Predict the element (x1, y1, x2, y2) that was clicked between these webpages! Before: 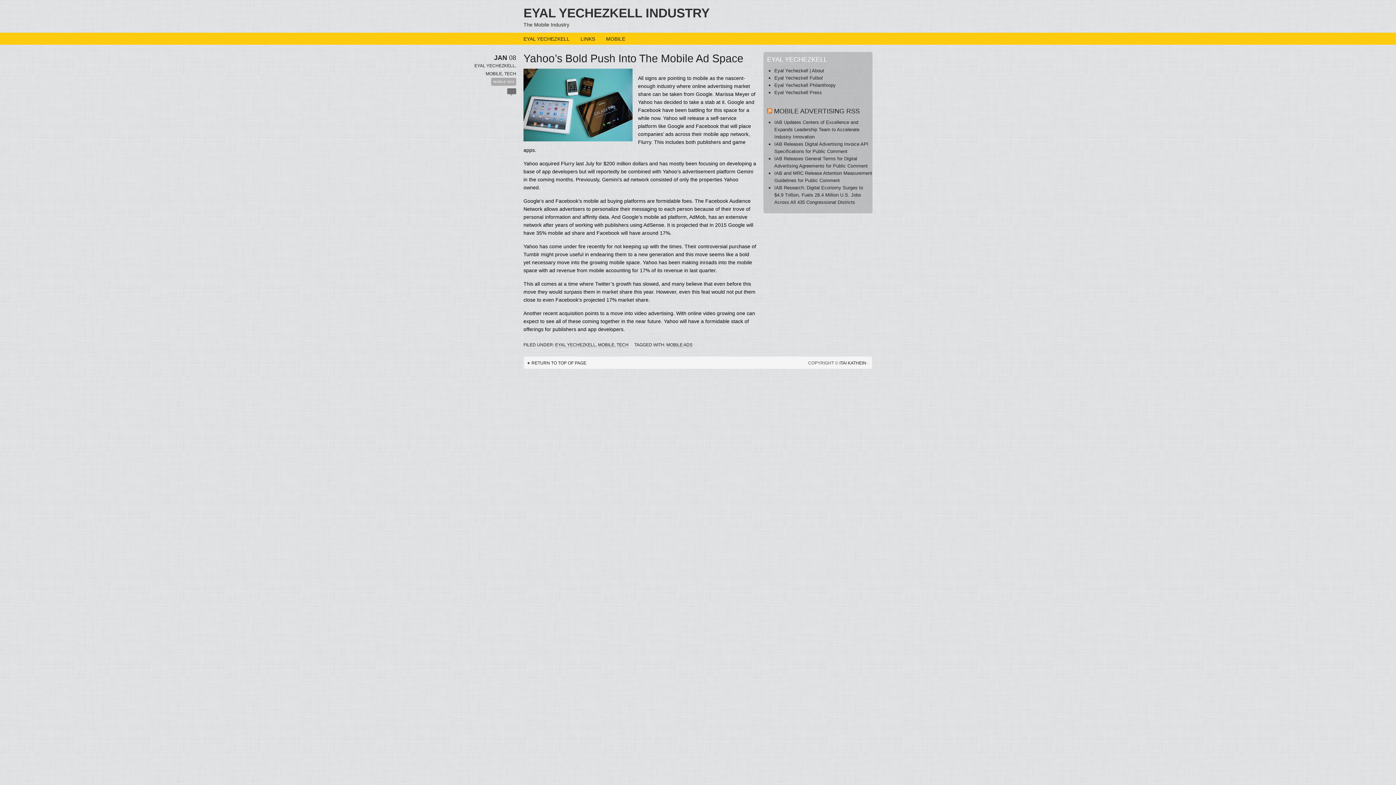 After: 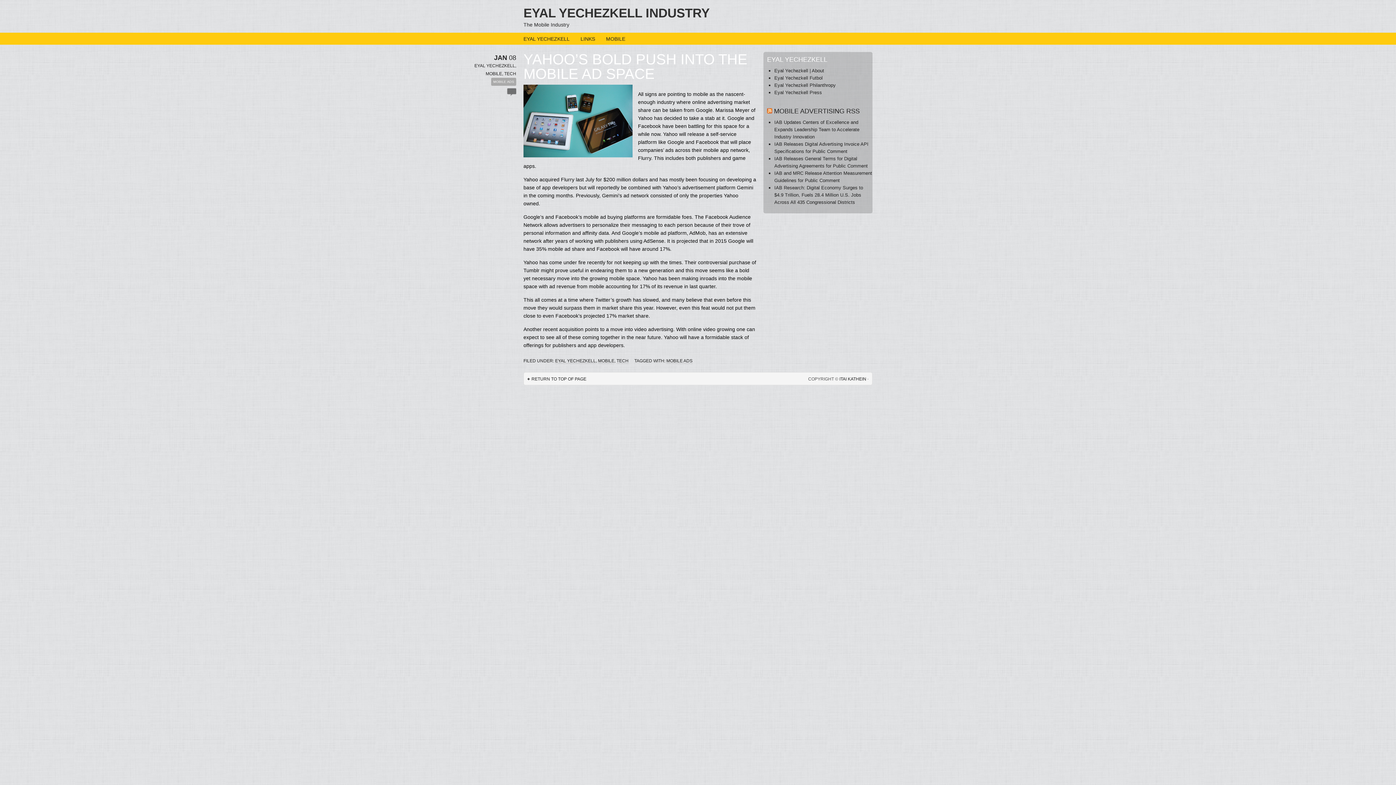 Action: label: MOBILE ADS bbox: (666, 342, 692, 348)